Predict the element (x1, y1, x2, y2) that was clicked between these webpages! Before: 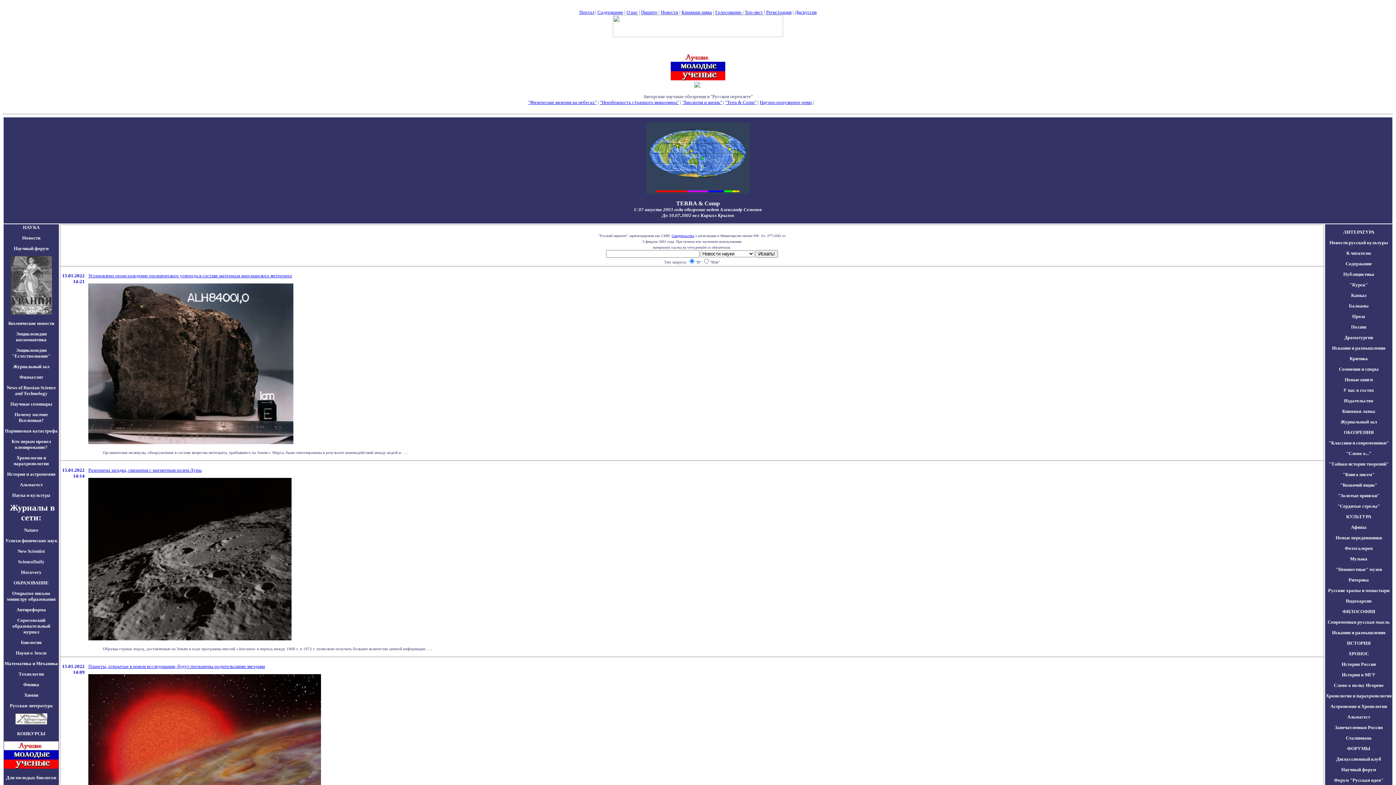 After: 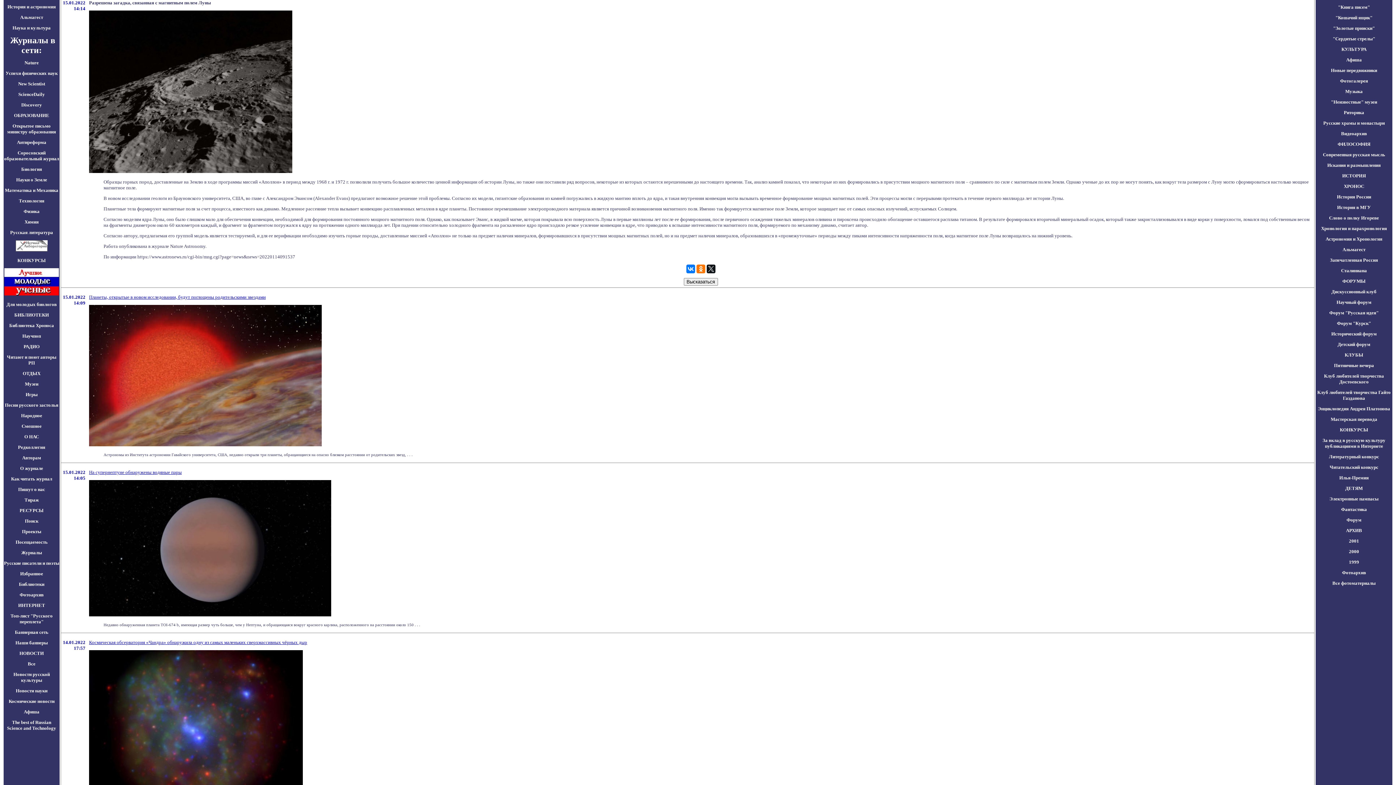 Action: bbox: (88, 636, 291, 641)